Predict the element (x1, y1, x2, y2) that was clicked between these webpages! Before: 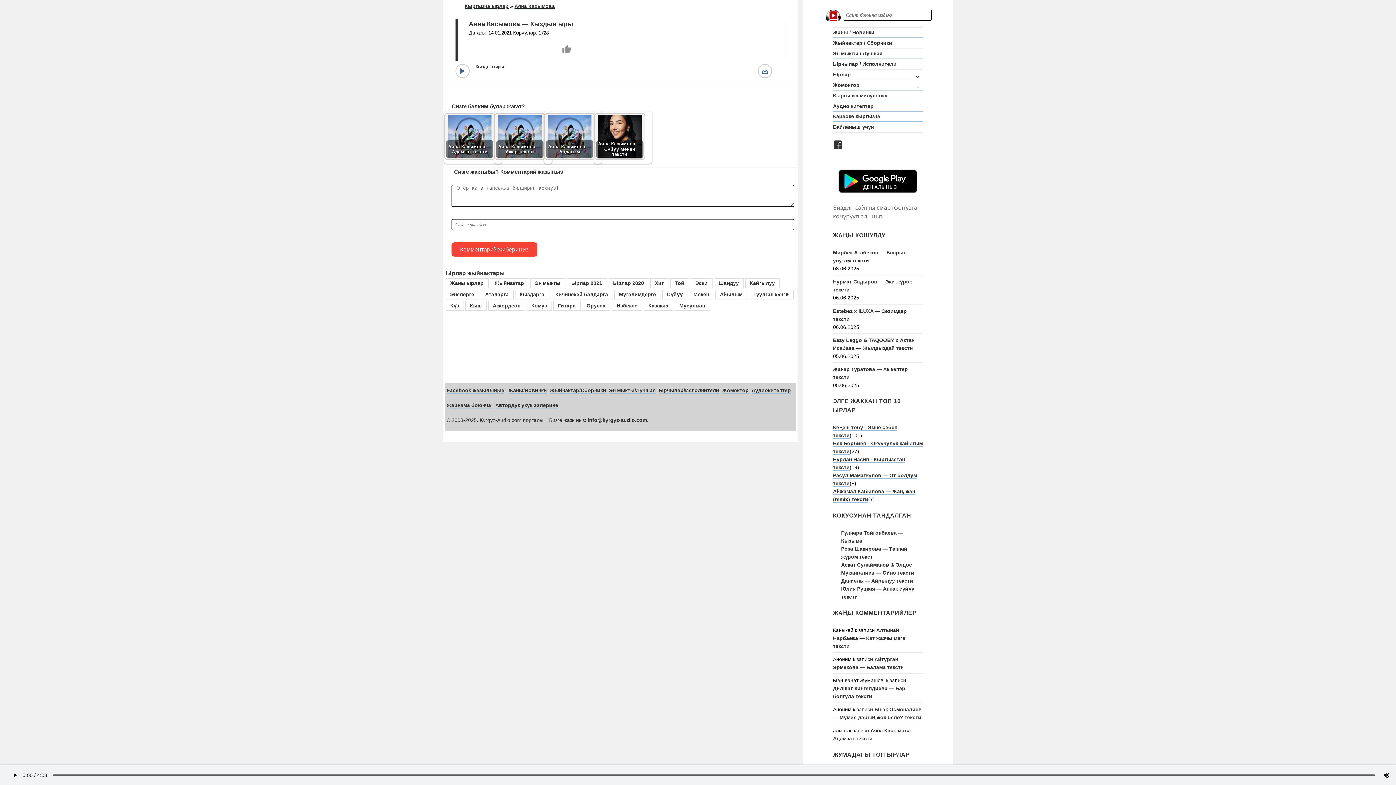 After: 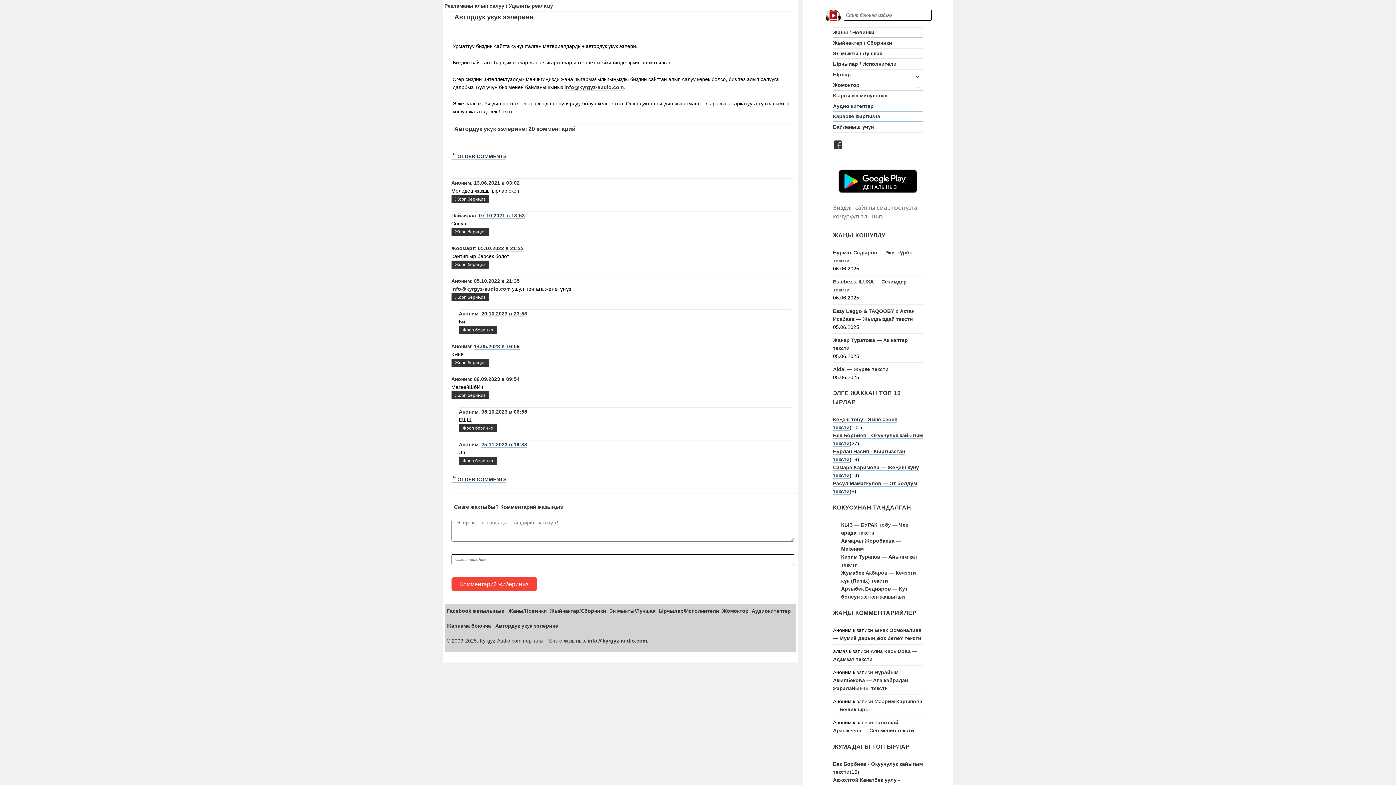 Action: bbox: (495, 402, 558, 408) label: Автордук укук ээлерине